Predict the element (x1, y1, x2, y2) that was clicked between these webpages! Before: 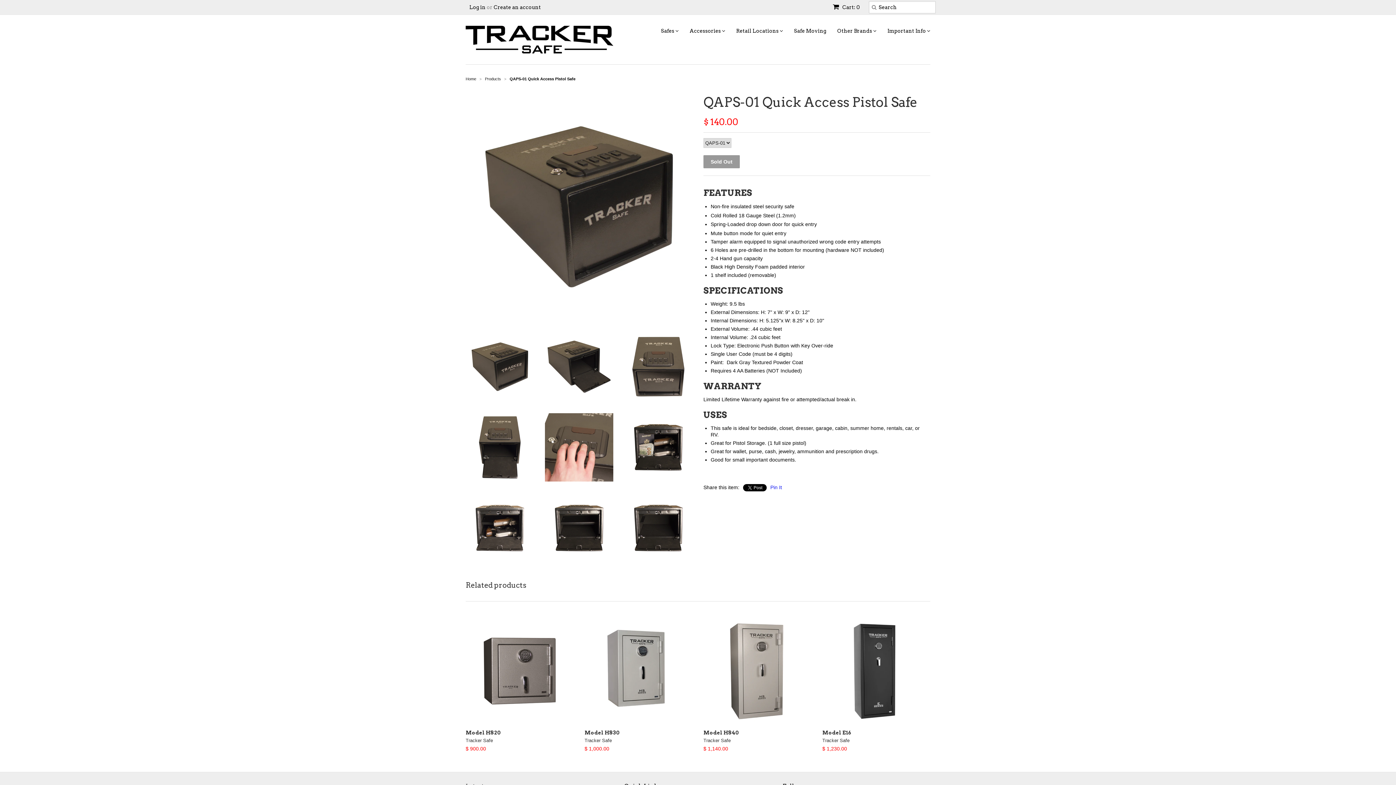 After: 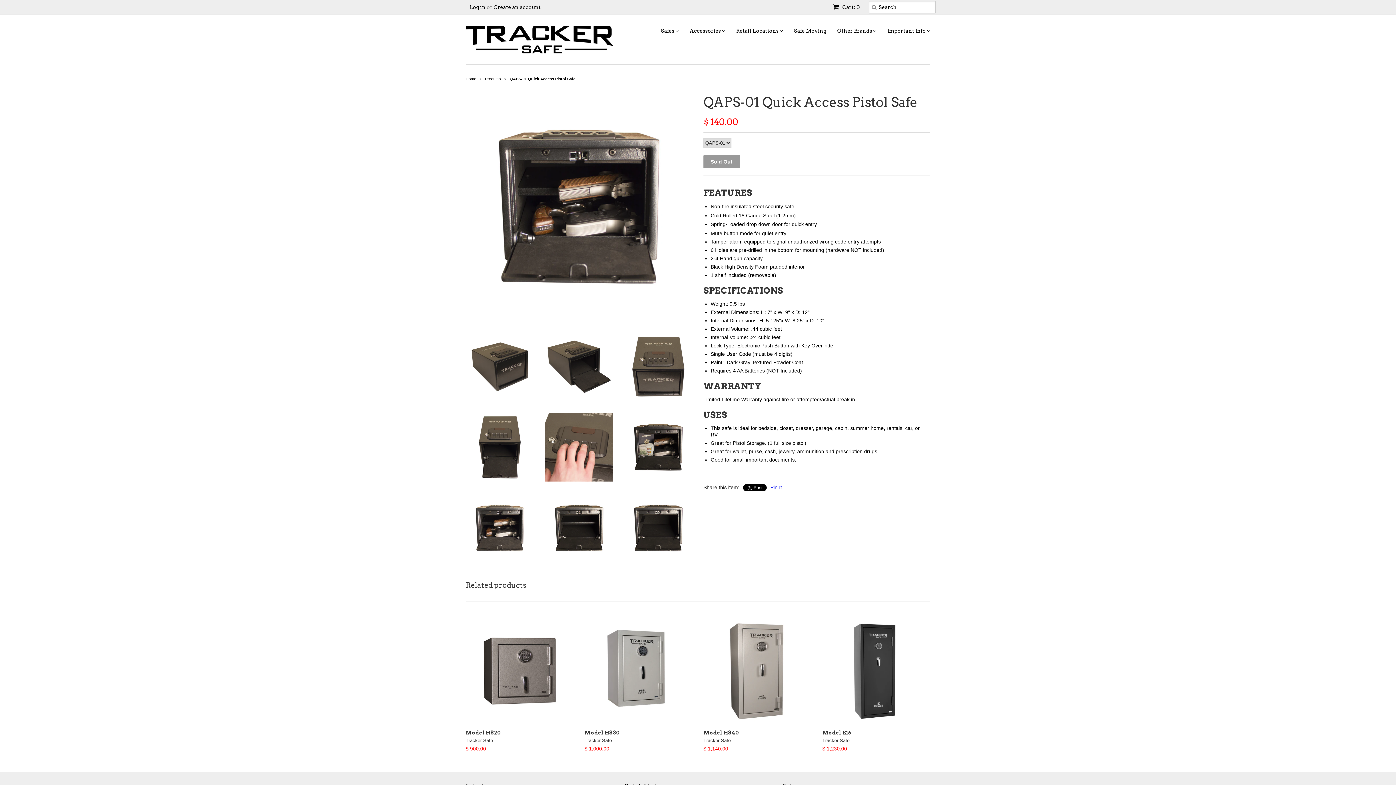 Action: bbox: (465, 557, 534, 563)